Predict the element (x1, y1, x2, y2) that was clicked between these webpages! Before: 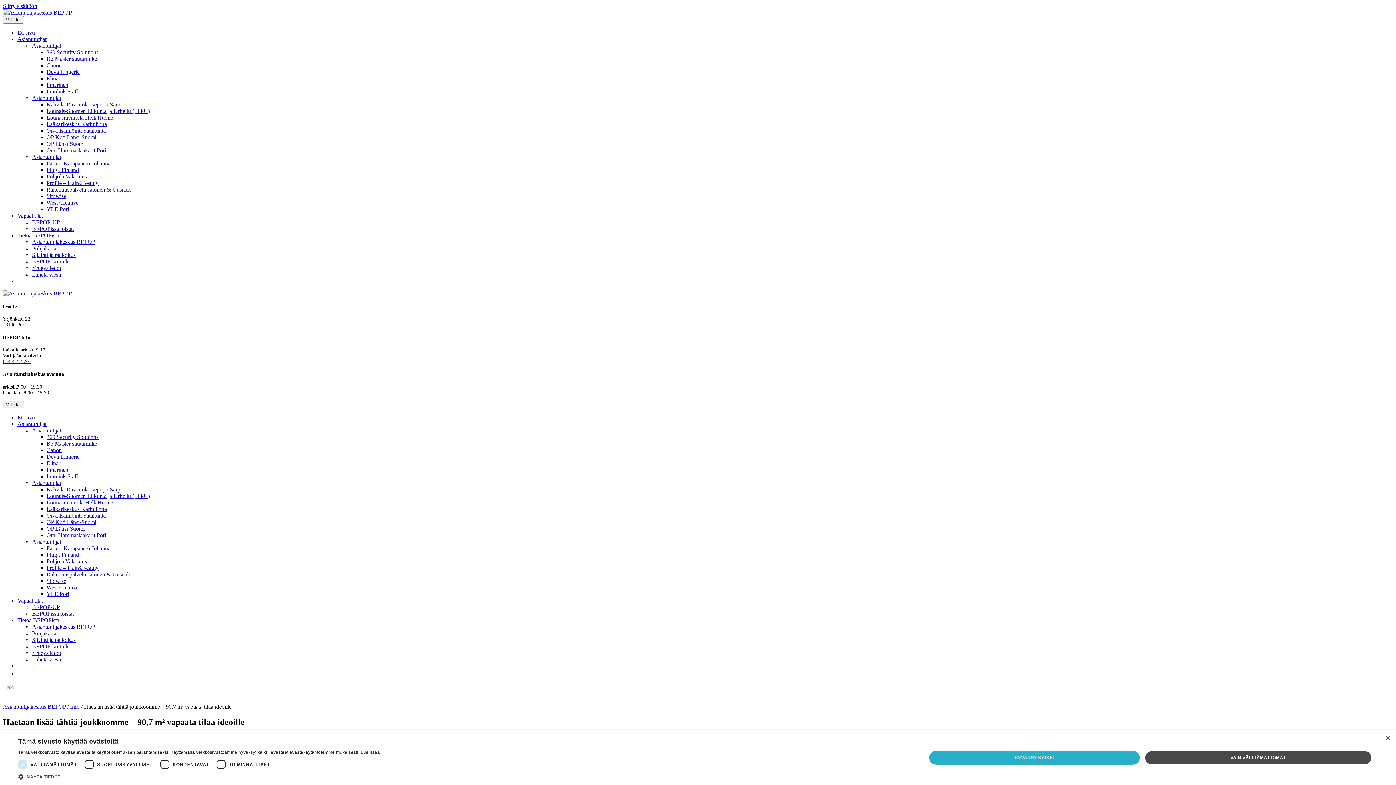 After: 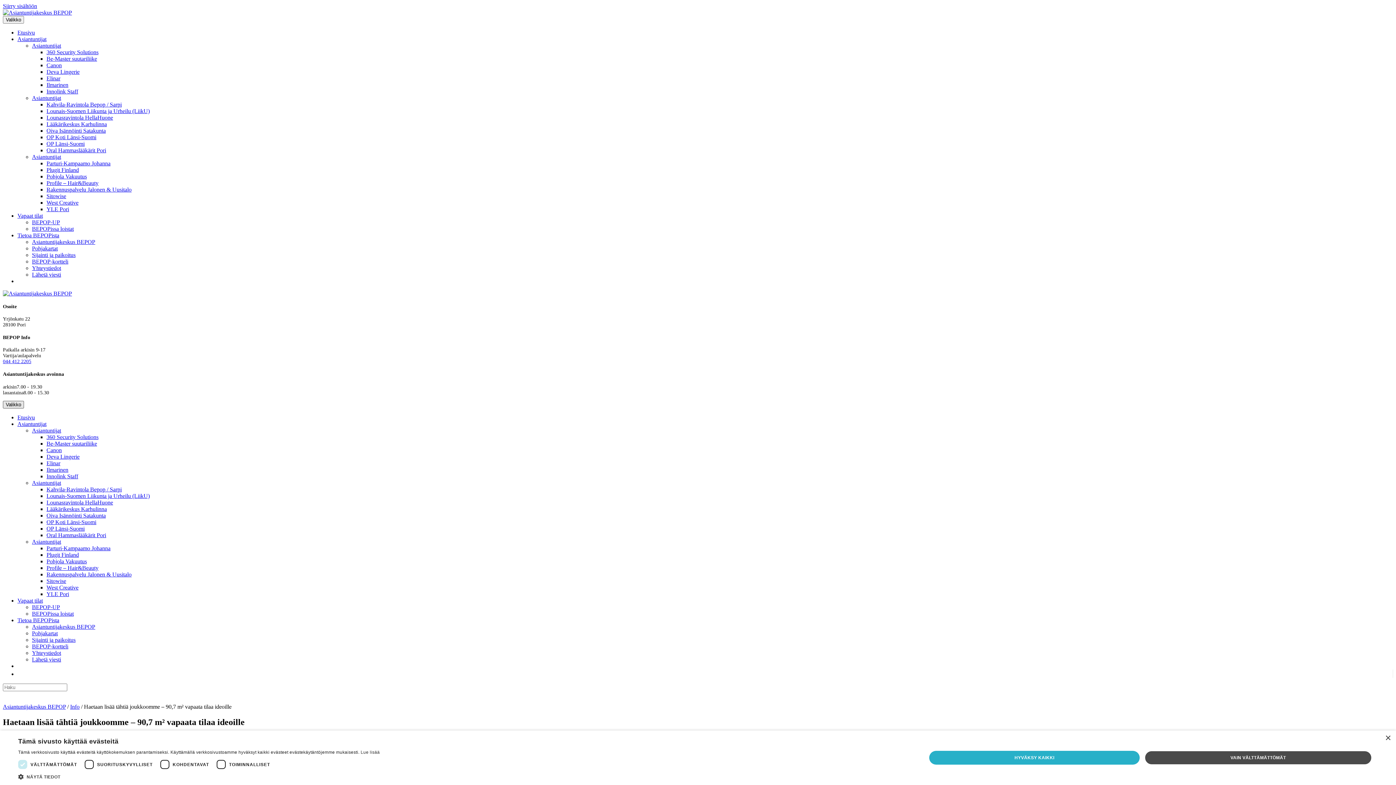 Action: bbox: (2, 400, 24, 408) label: Valikko